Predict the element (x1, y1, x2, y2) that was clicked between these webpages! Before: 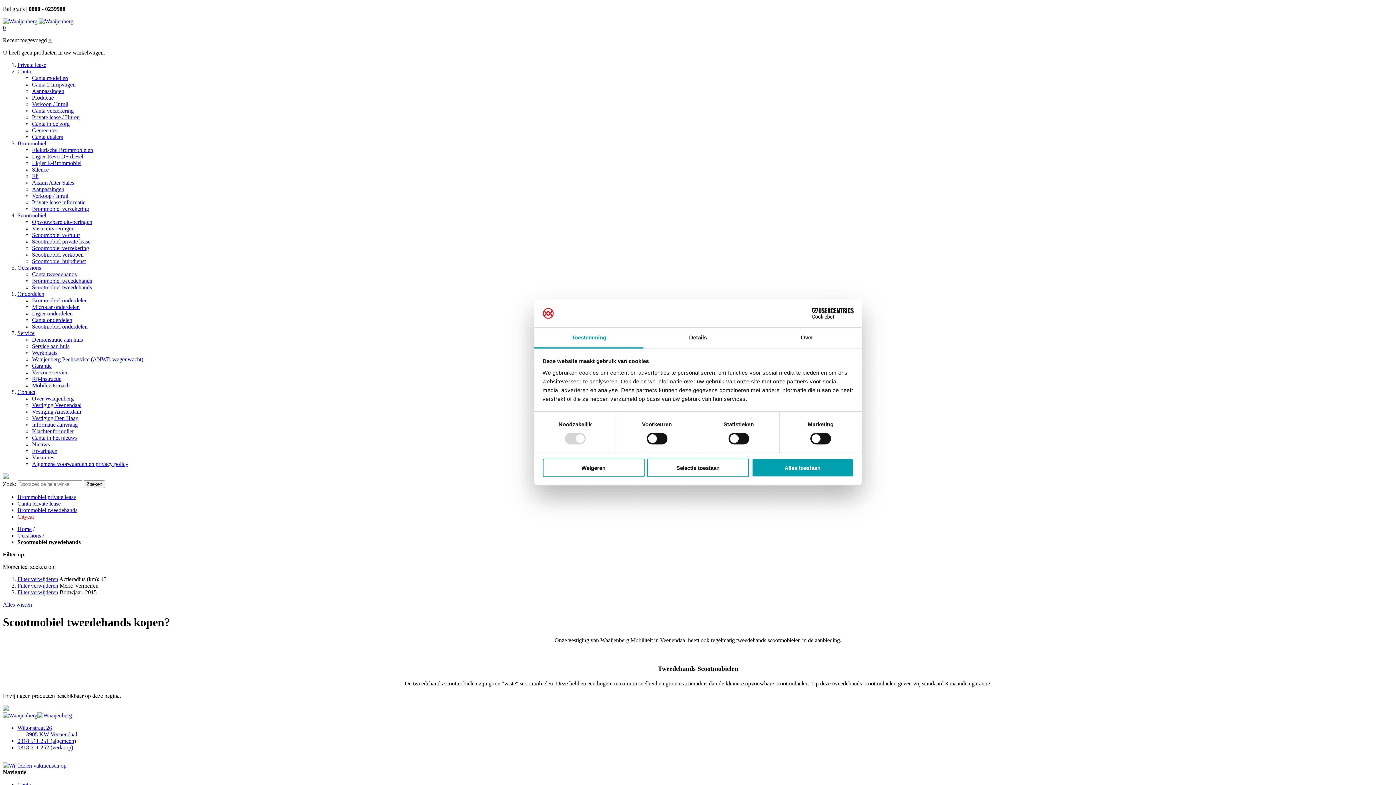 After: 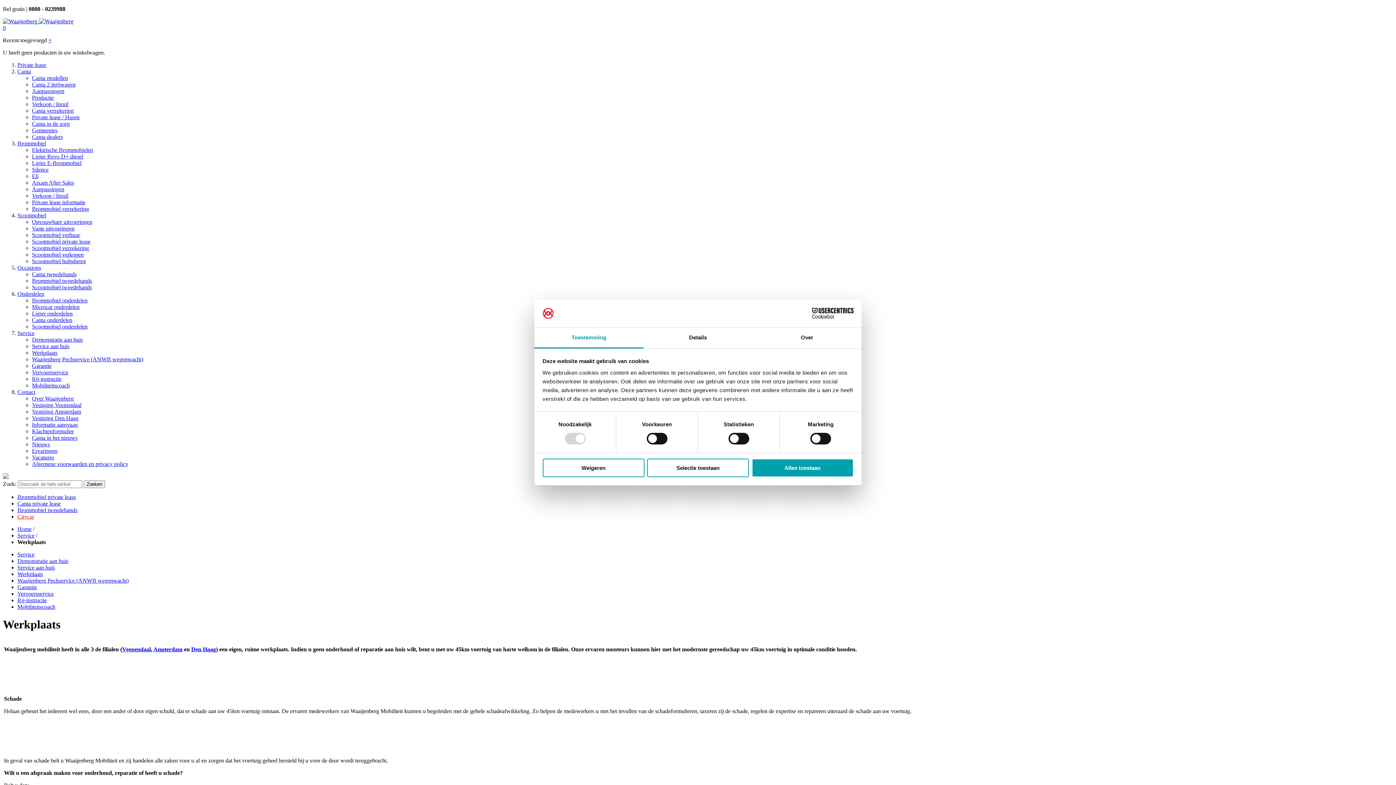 Action: bbox: (32, 349, 57, 356) label: Werkplaats